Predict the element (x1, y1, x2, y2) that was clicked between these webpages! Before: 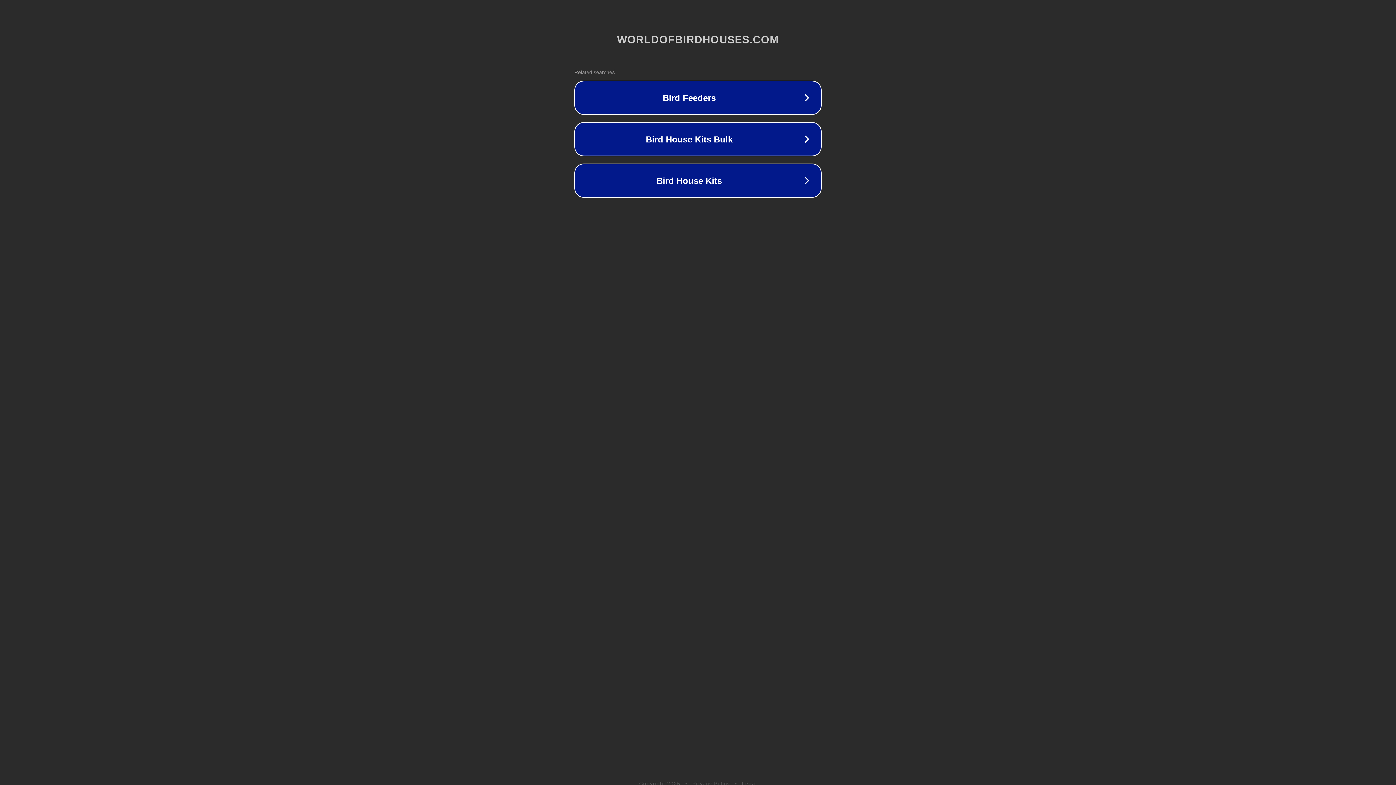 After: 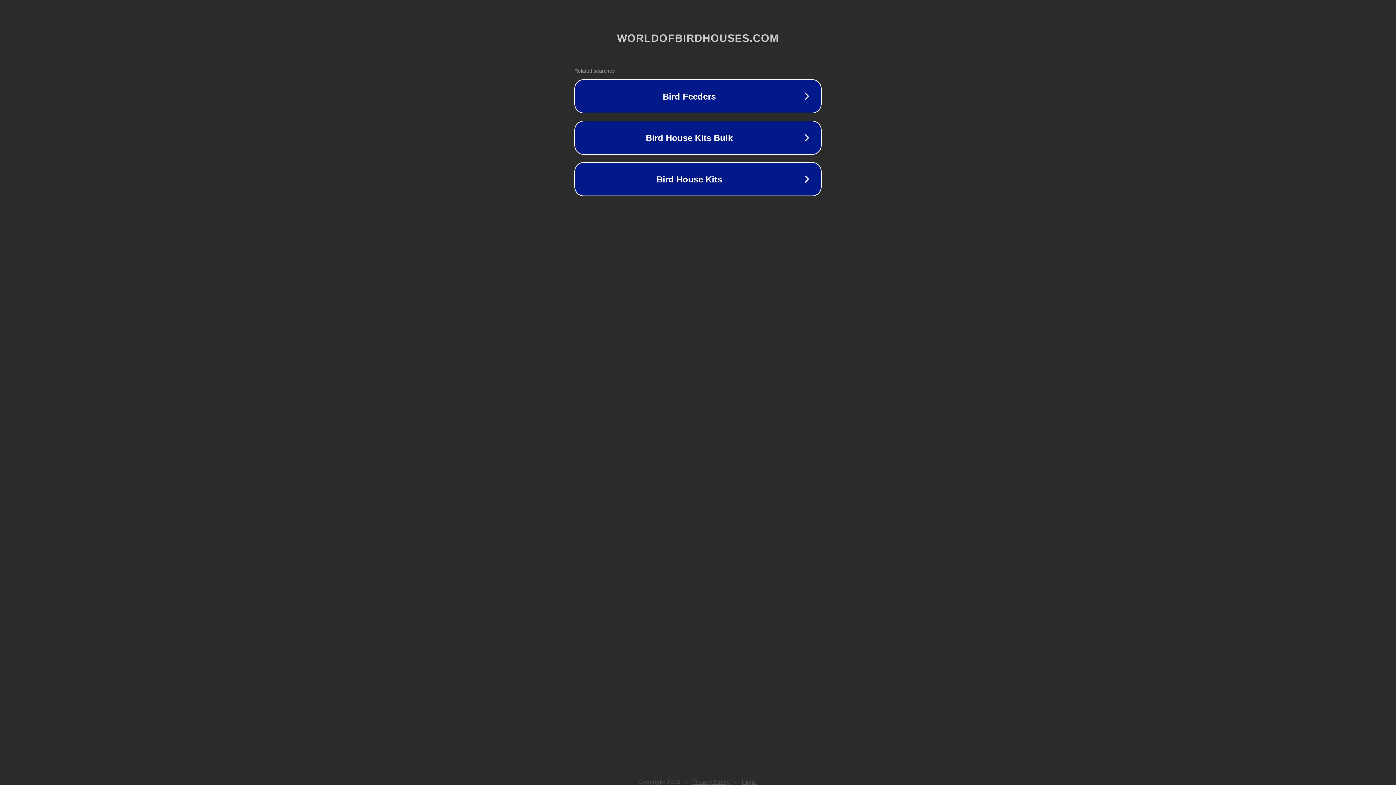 Action: label: Privacy Policy bbox: (692, 781, 730, 786)